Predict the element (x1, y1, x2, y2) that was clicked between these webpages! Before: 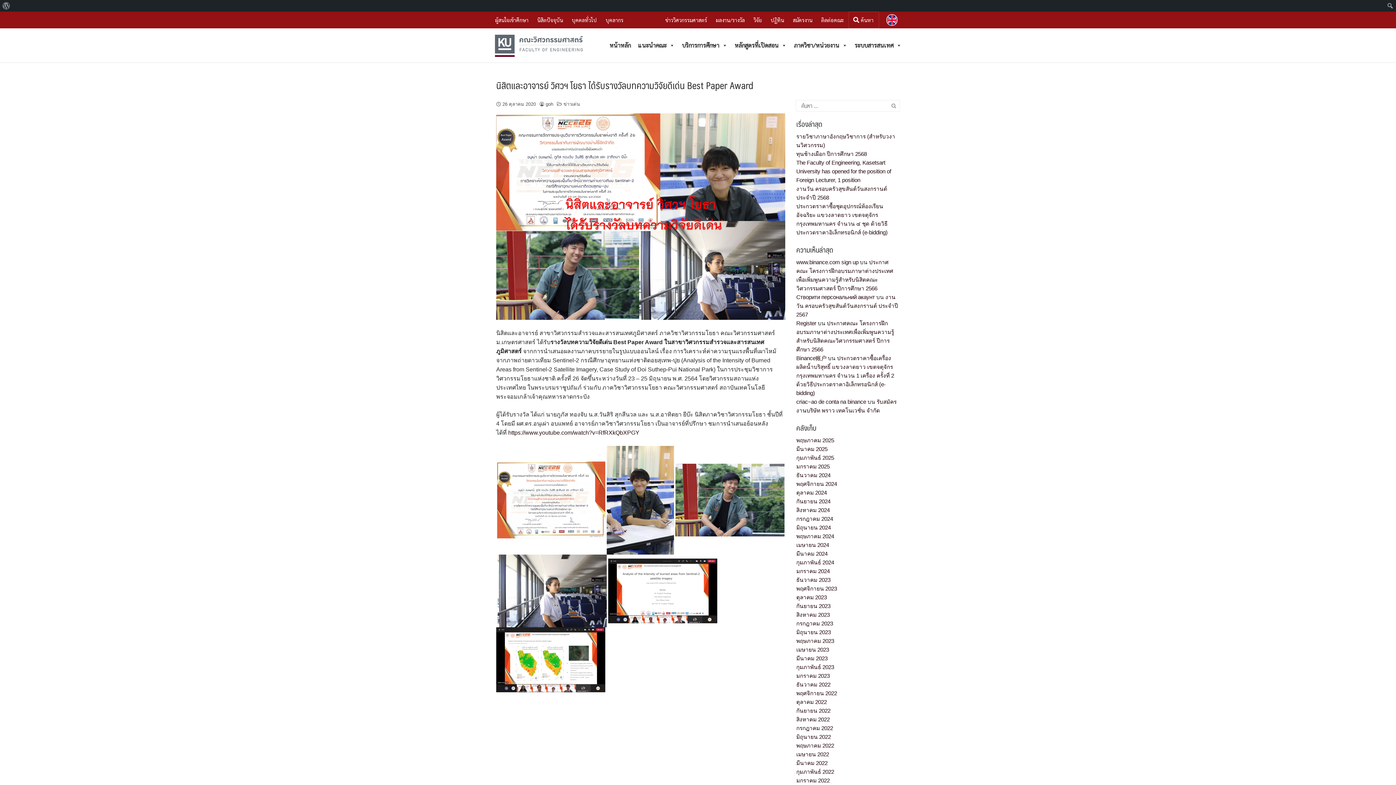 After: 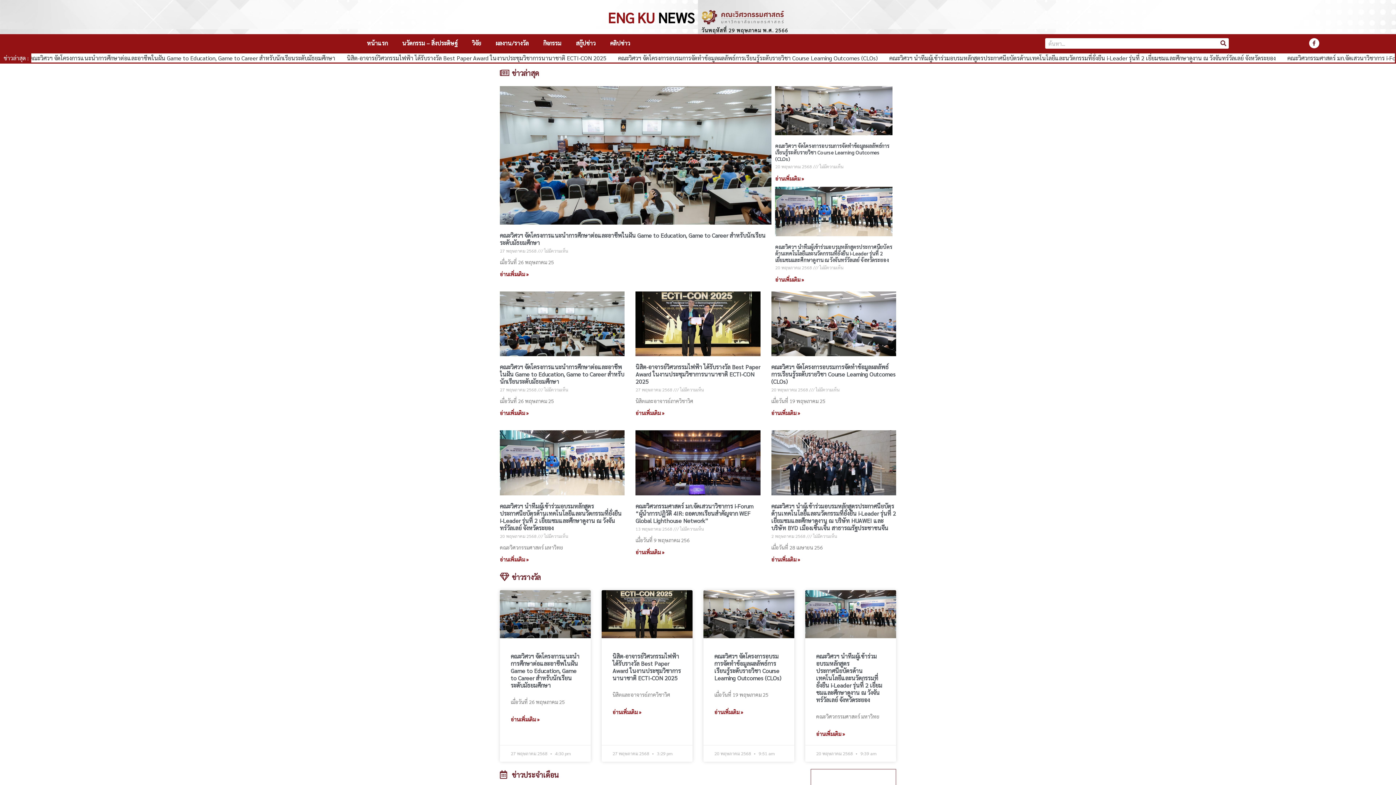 Action: label: ข่าววิศวกรรมศาสตร์ bbox: (661, 11, 711, 28)